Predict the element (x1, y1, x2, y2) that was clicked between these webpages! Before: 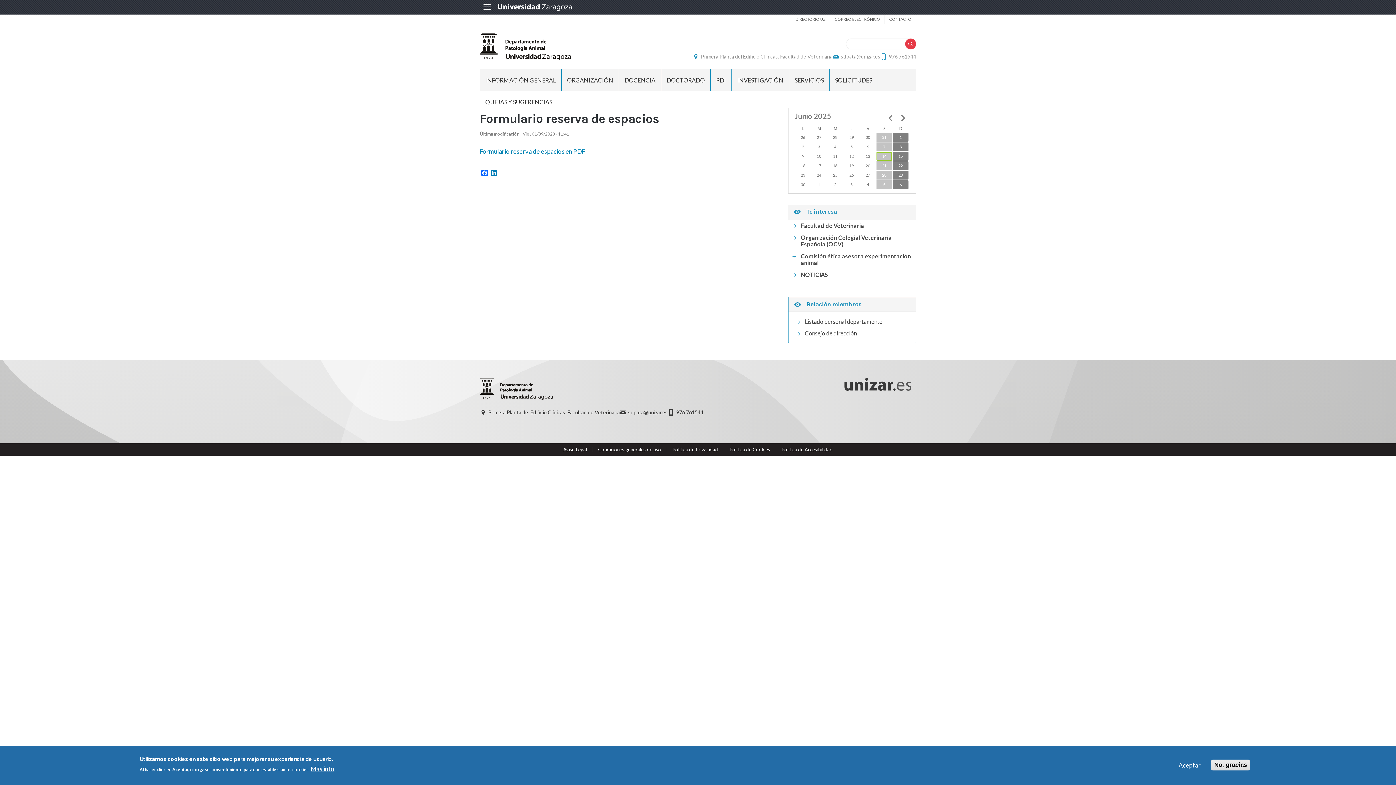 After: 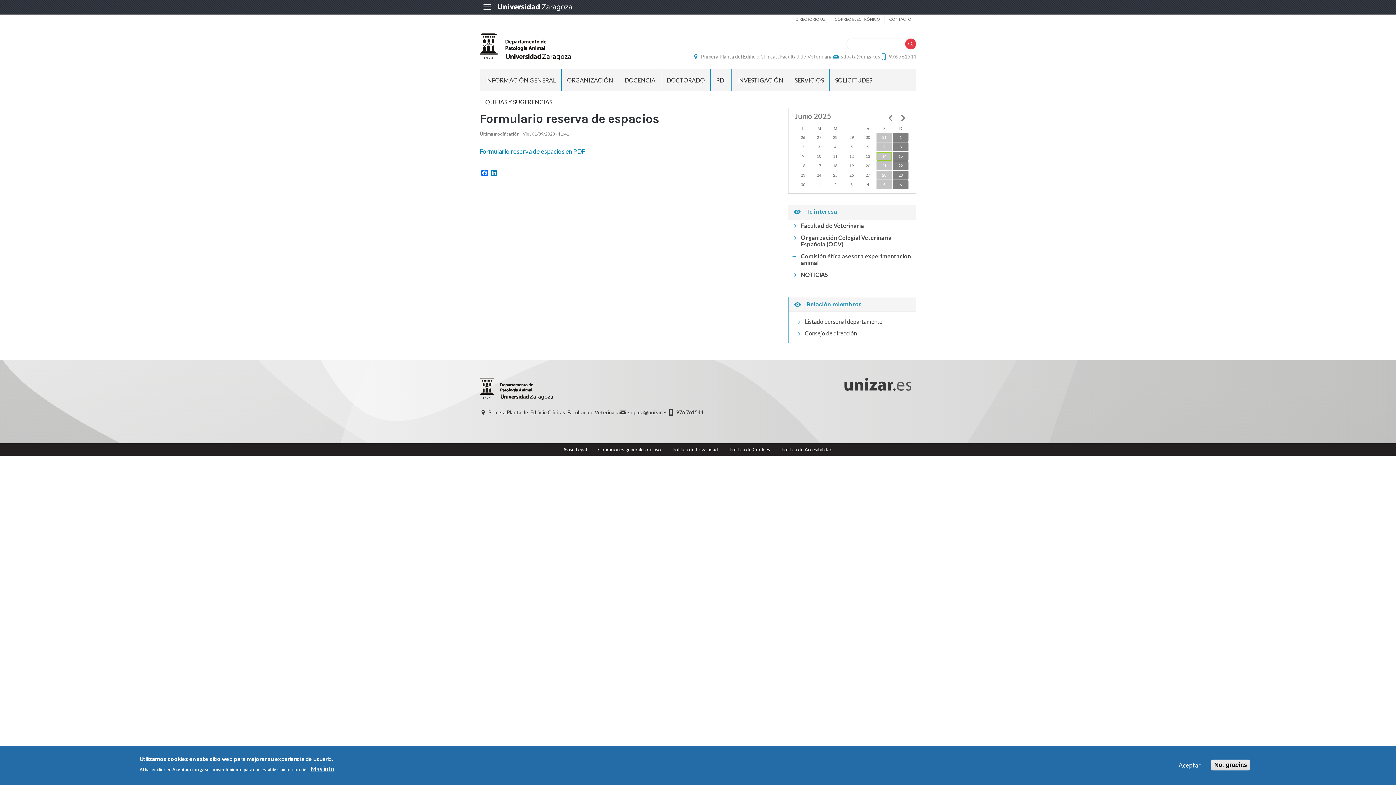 Action: bbox: (494, 2, 568, 10)